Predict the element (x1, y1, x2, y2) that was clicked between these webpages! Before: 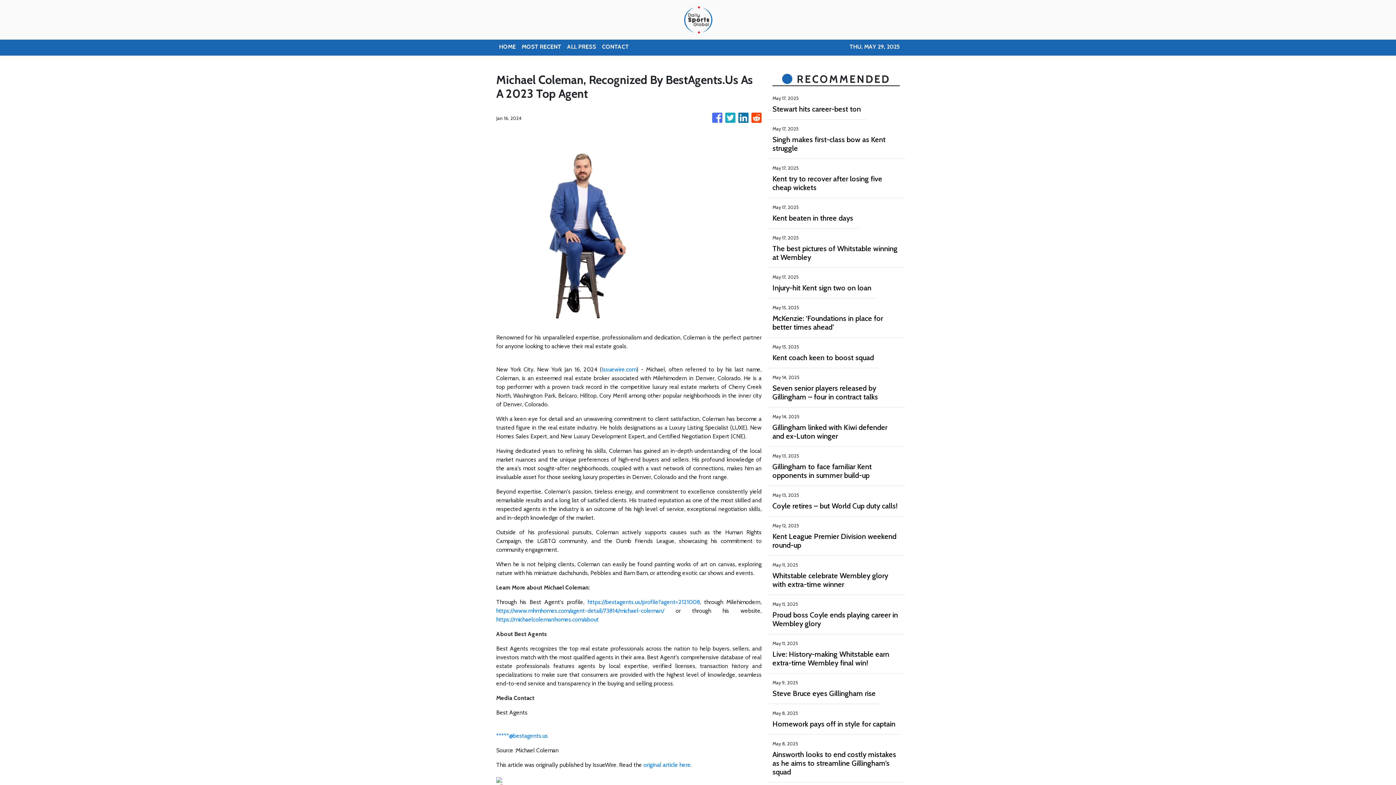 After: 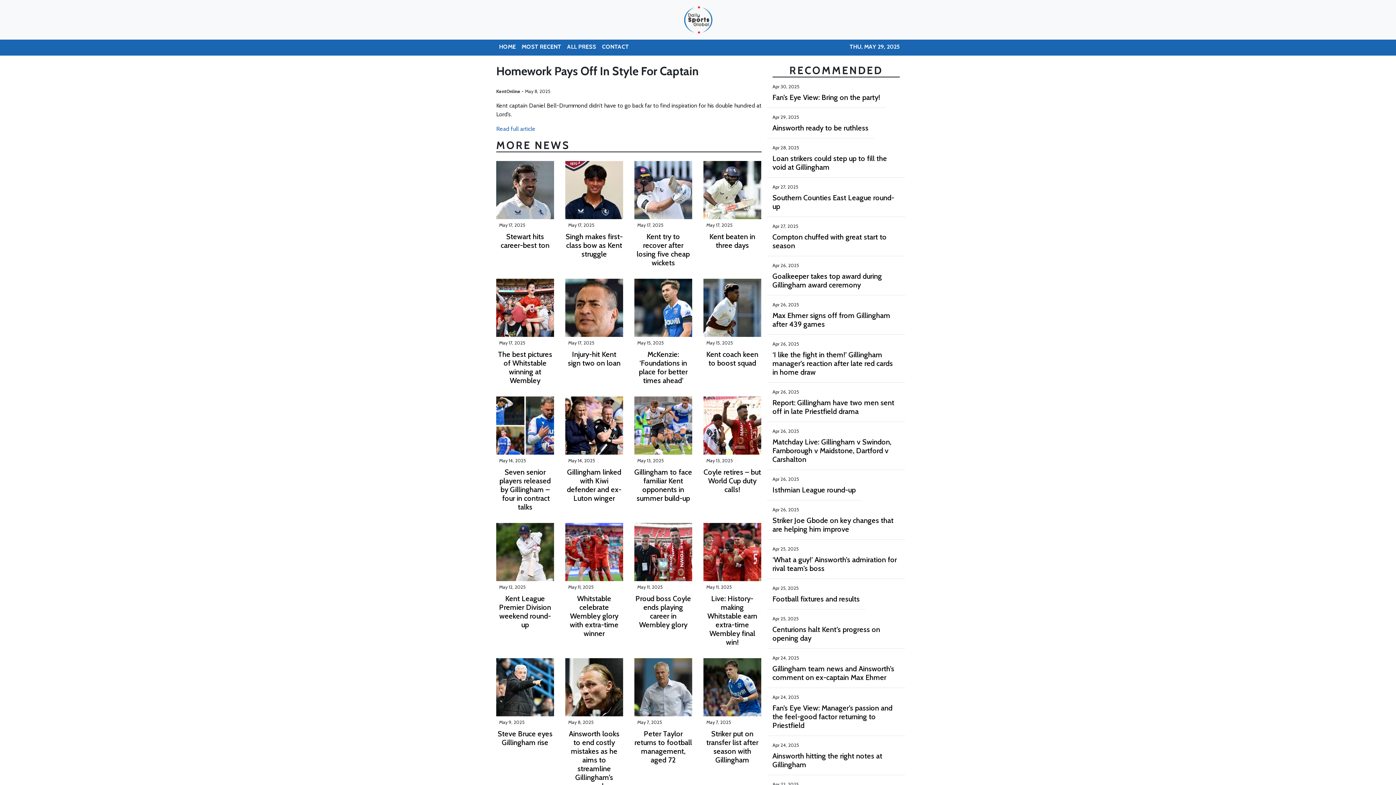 Action: label: Homework pays off in style for captain bbox: (772, 720, 895, 728)